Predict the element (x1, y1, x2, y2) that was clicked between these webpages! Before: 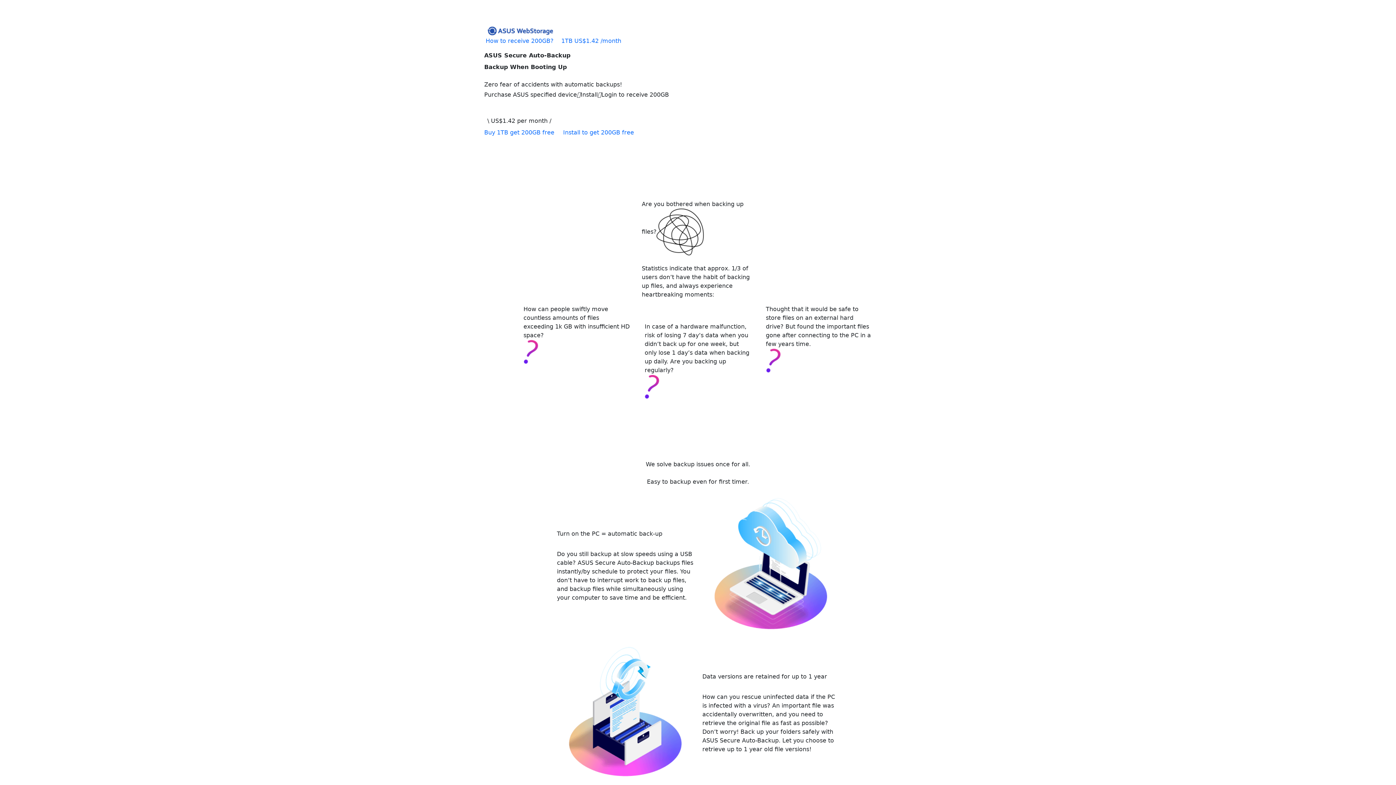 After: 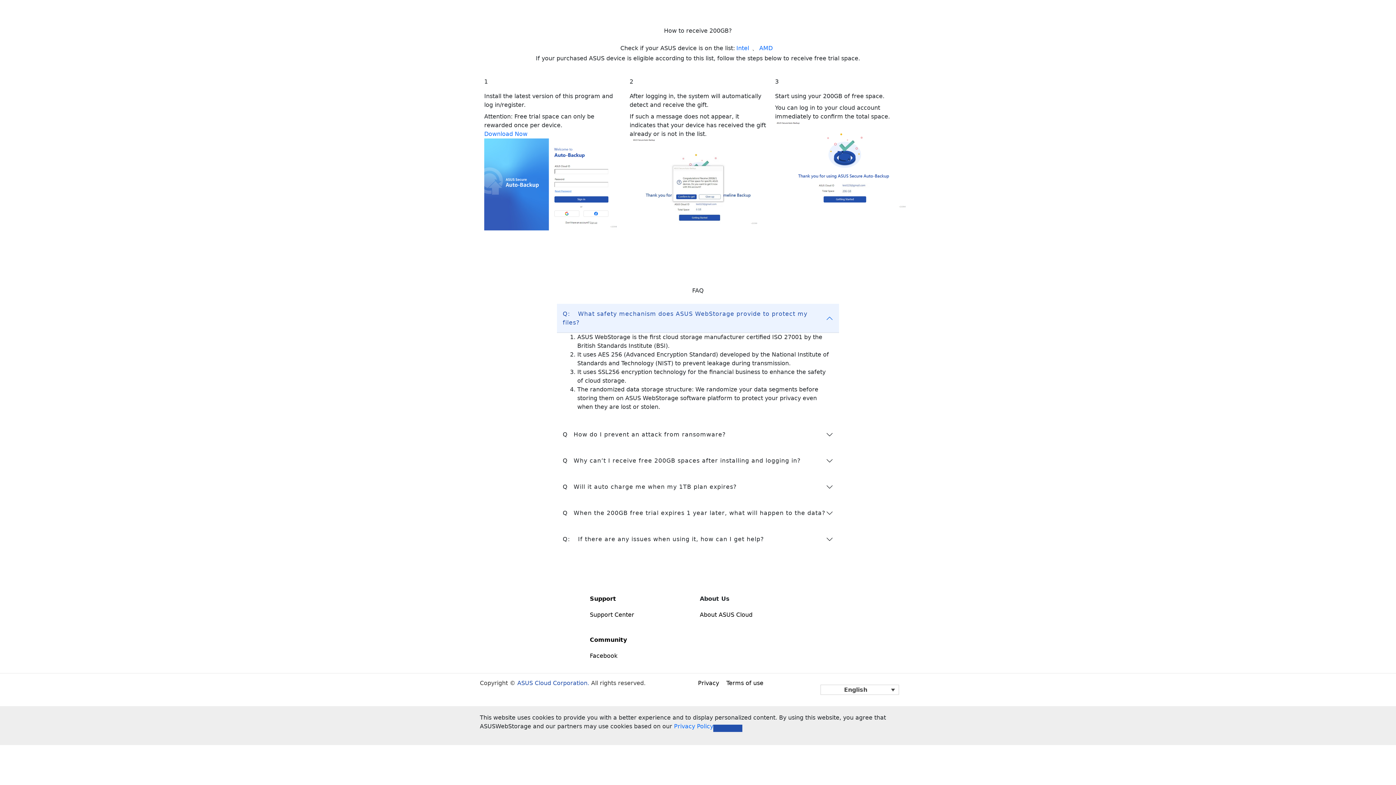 Action: label: How to receive 200GB? bbox: (485, 37, 553, 44)